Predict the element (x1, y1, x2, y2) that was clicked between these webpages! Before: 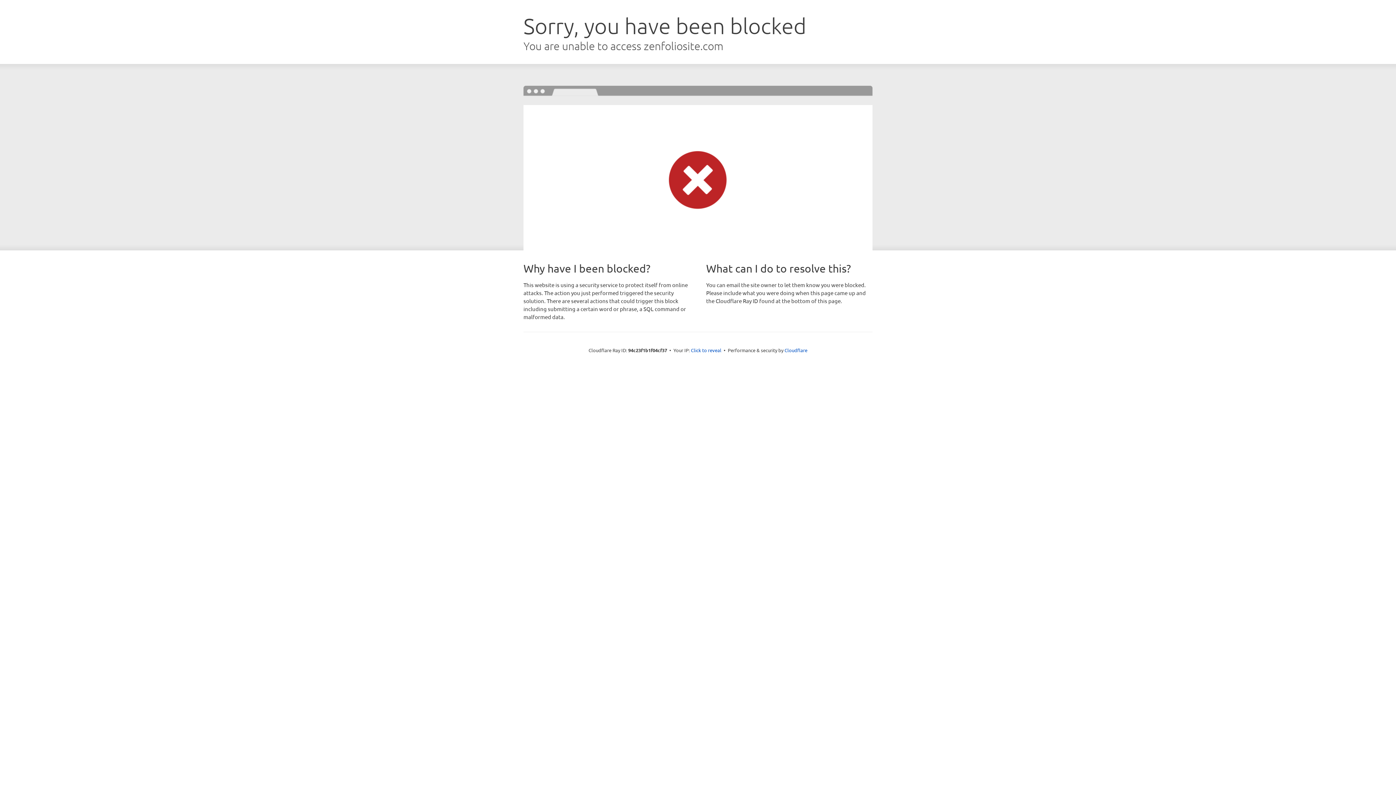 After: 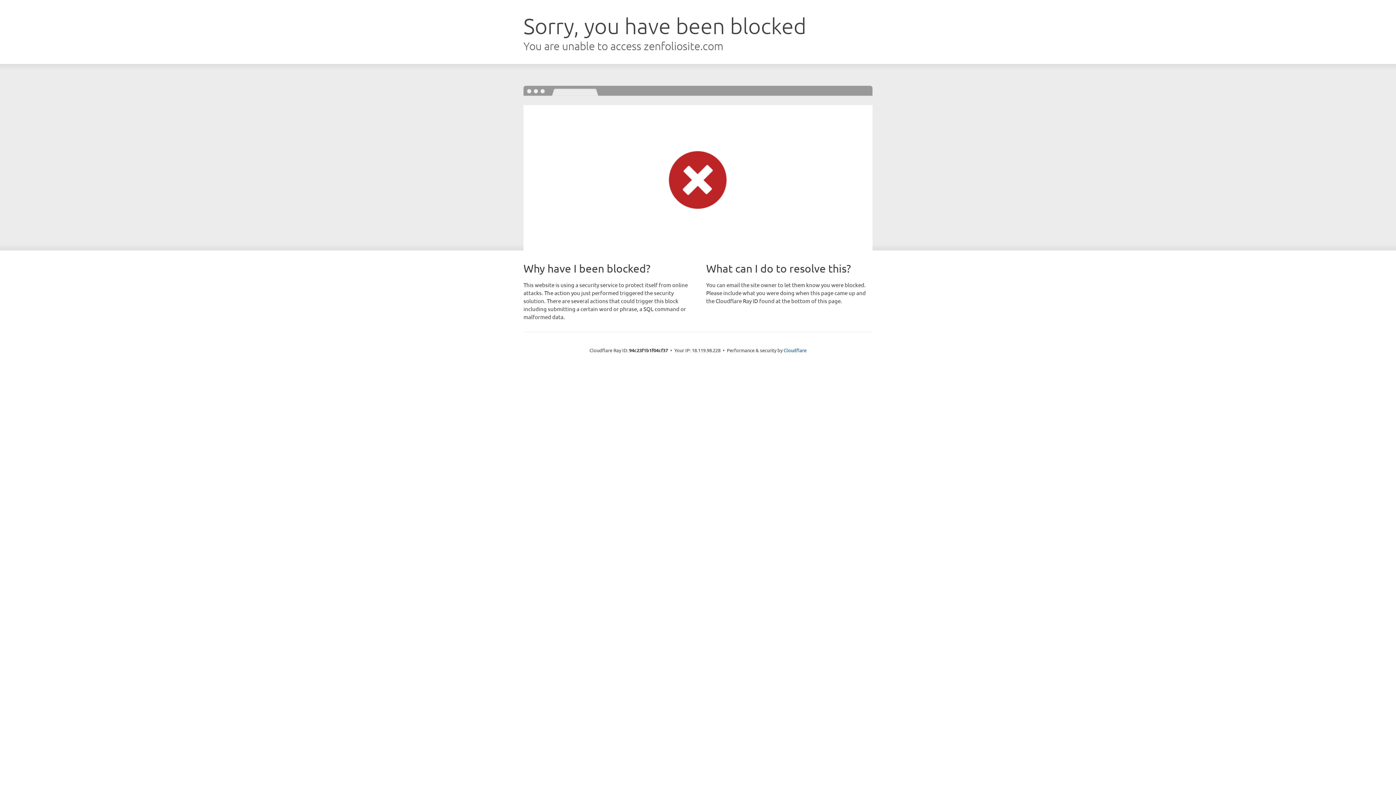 Action: label: Click to reveal bbox: (691, 346, 721, 353)